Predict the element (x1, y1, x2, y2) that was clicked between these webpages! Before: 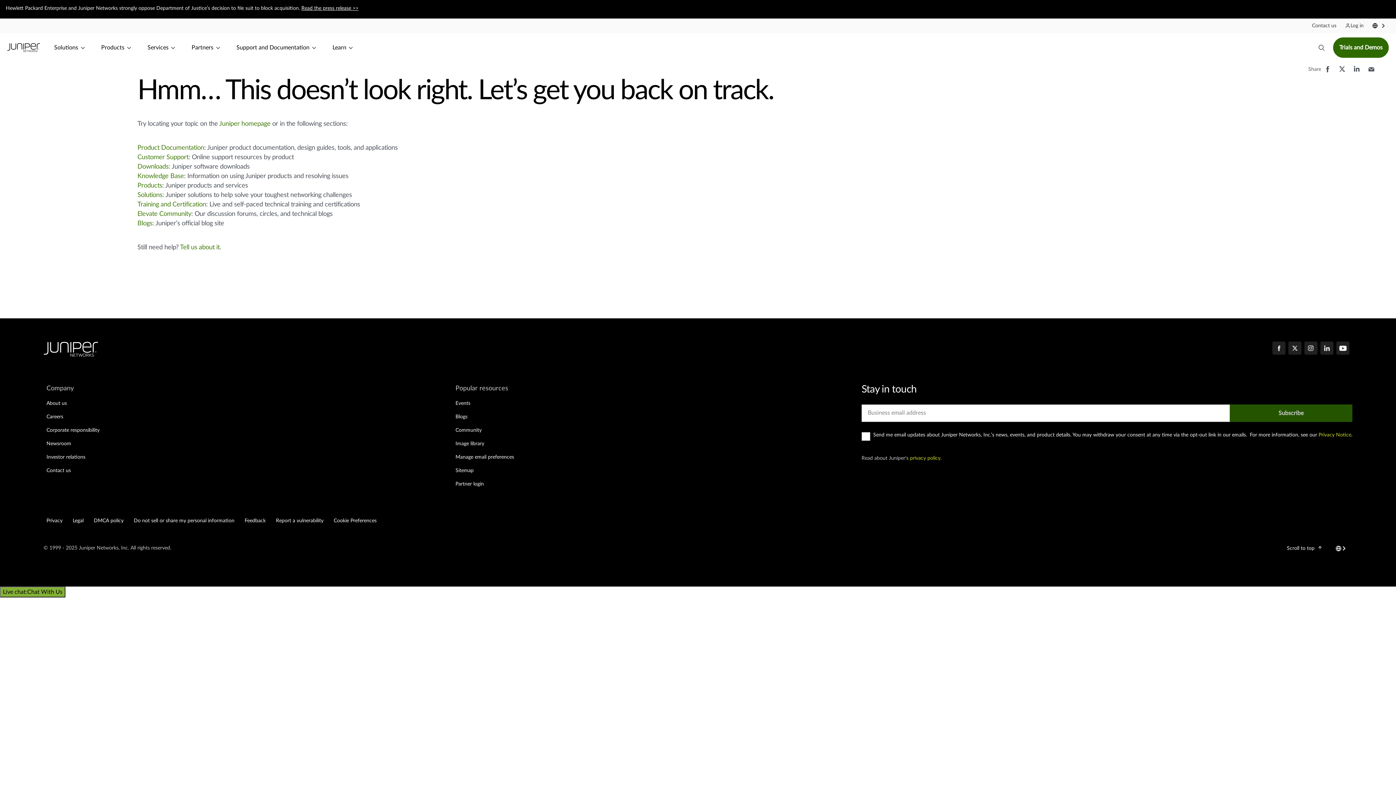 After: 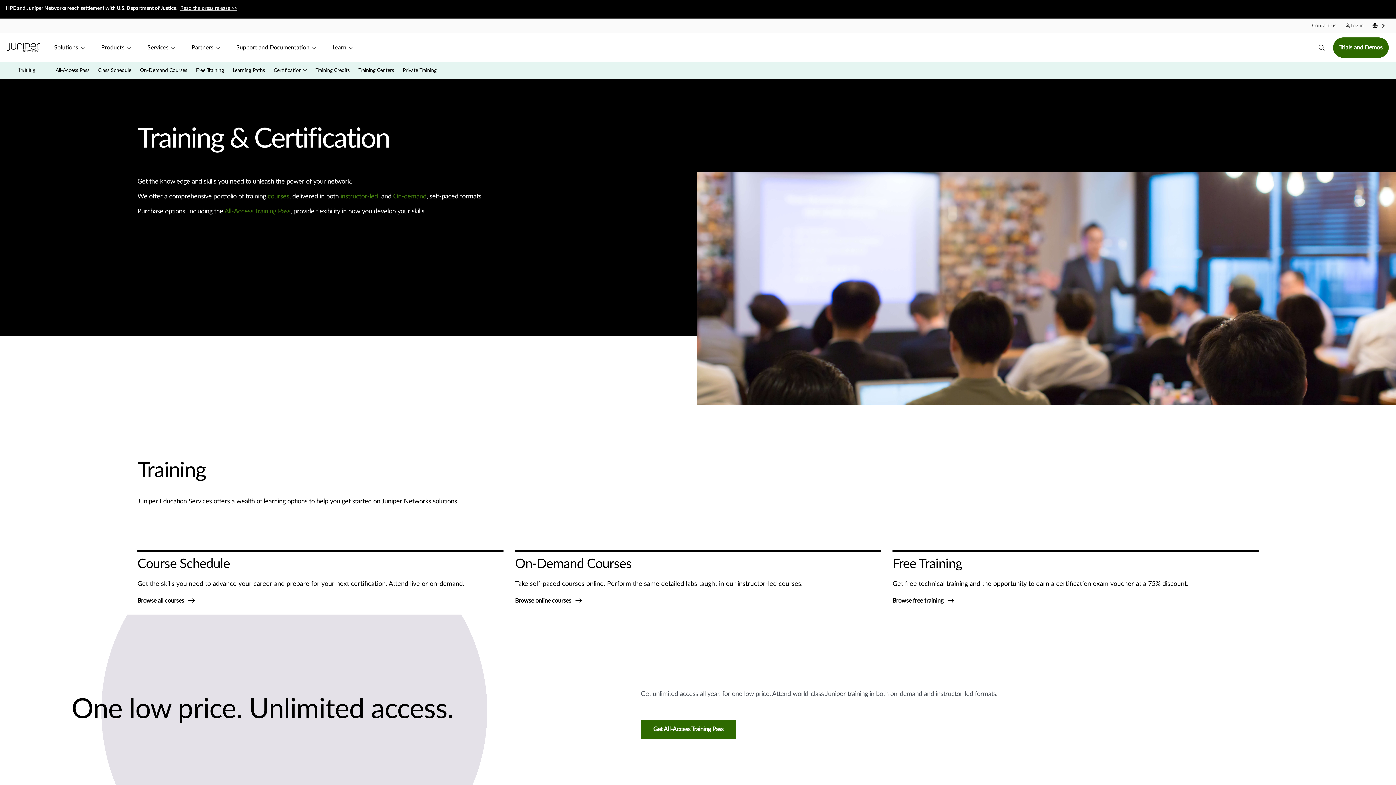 Action: bbox: (137, 201, 206, 208) label: Training and Certification